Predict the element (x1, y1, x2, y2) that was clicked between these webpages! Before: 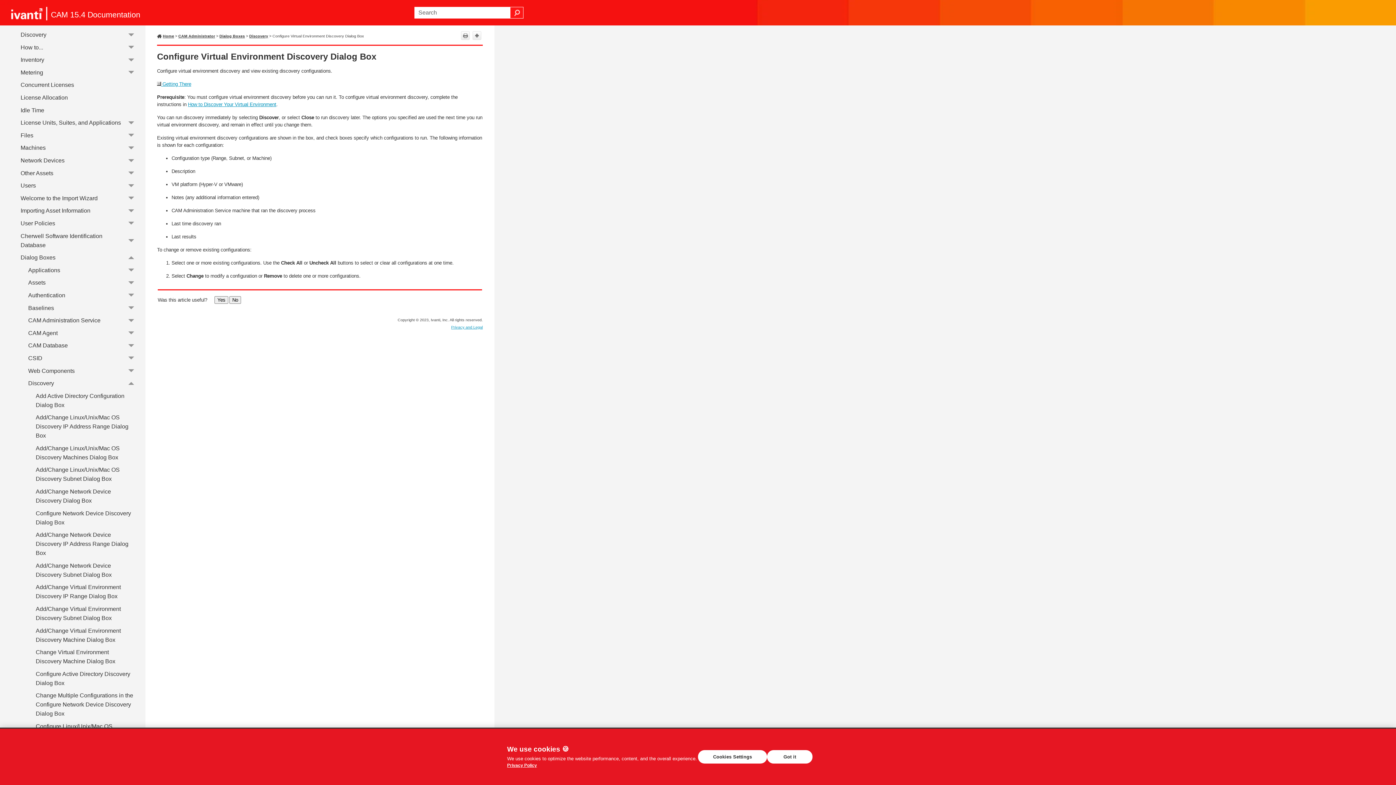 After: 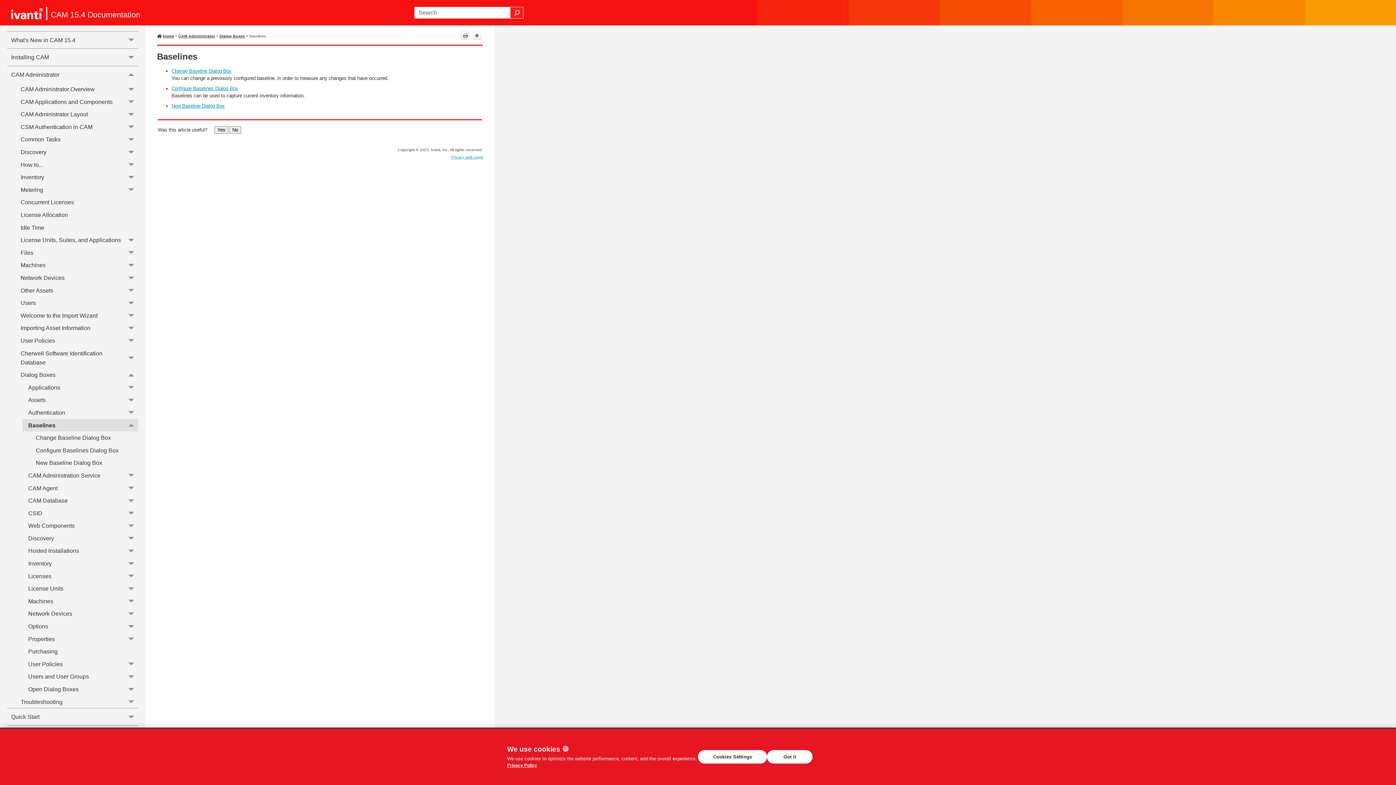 Action: label: Baselines
 
Baselines  bbox: (22, 301, 138, 314)